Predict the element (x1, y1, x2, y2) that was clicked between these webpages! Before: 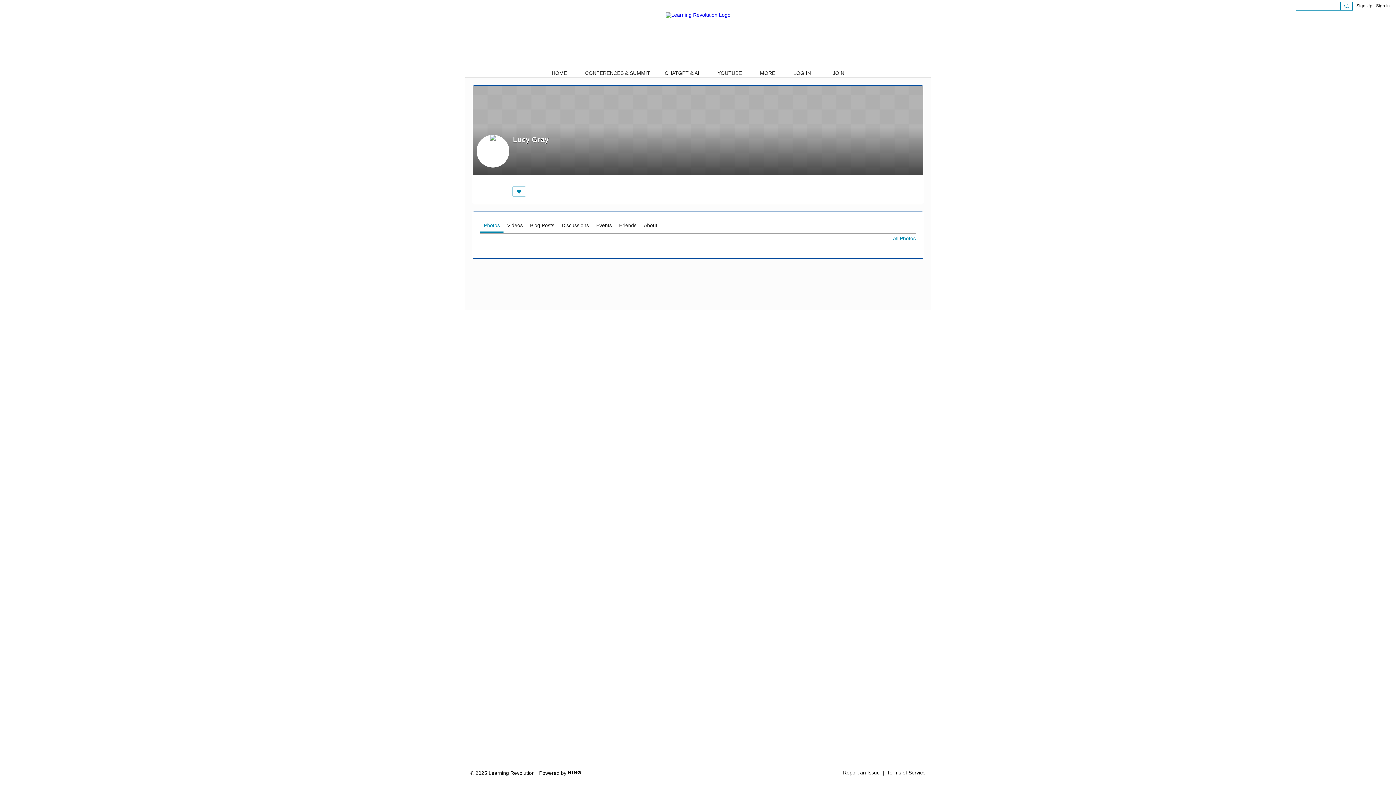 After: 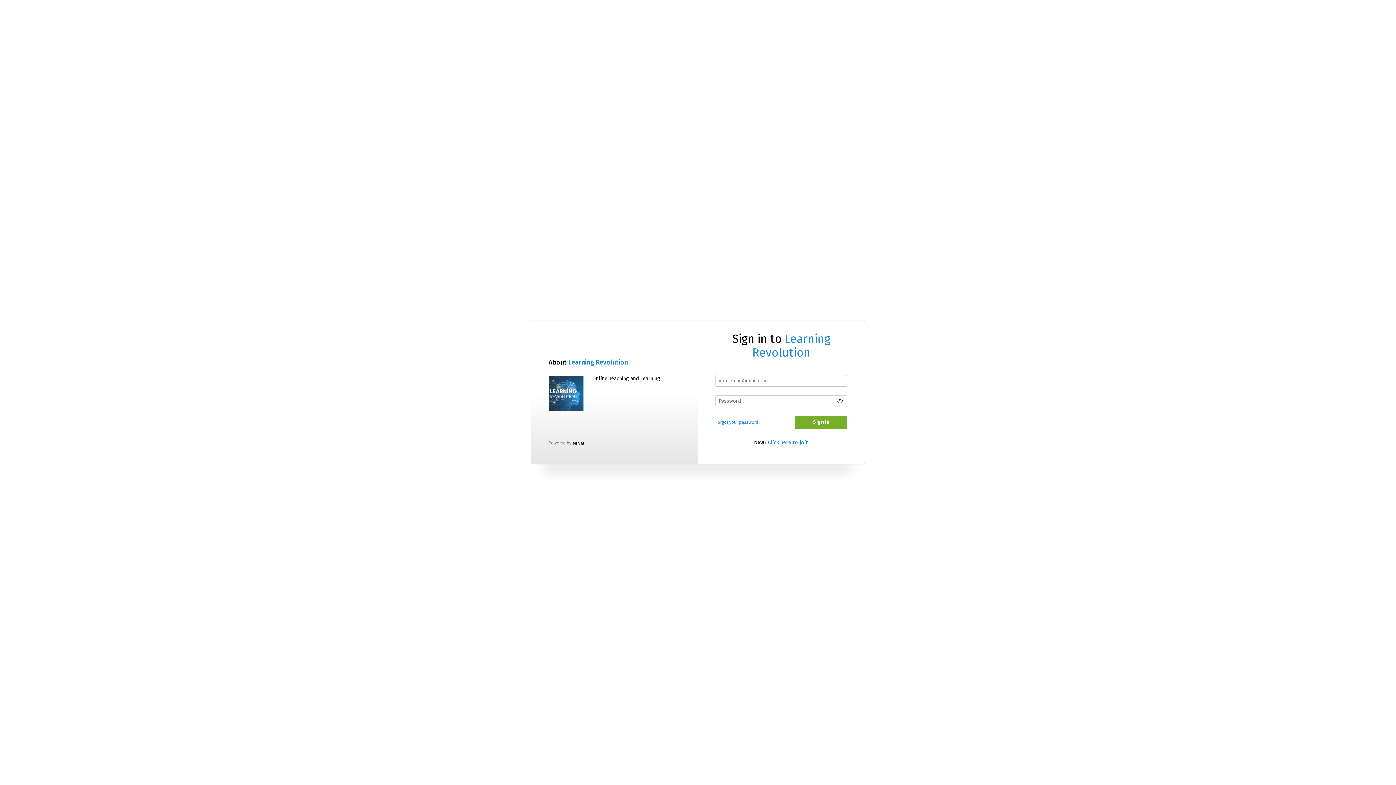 Action: label: Sign In bbox: (1376, 1, 1390, 9)